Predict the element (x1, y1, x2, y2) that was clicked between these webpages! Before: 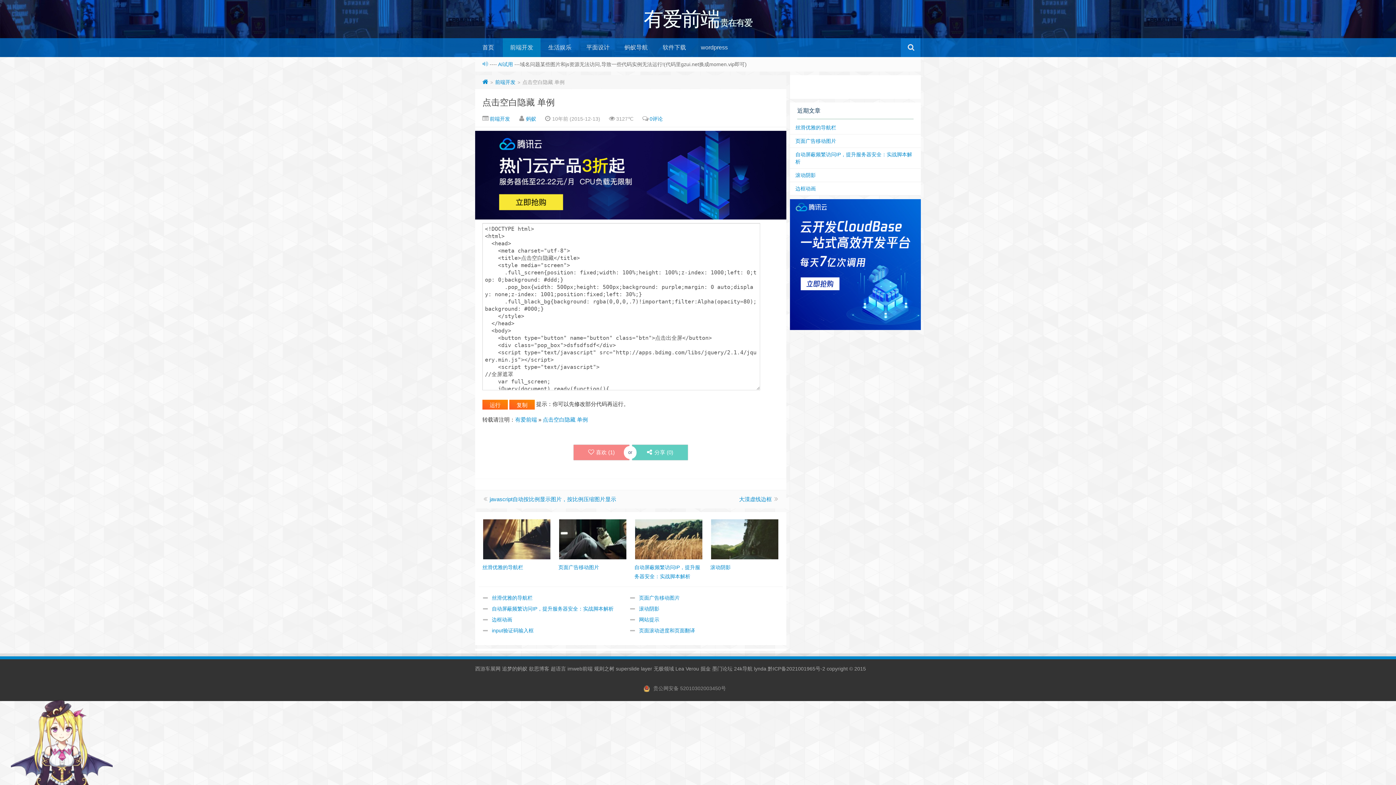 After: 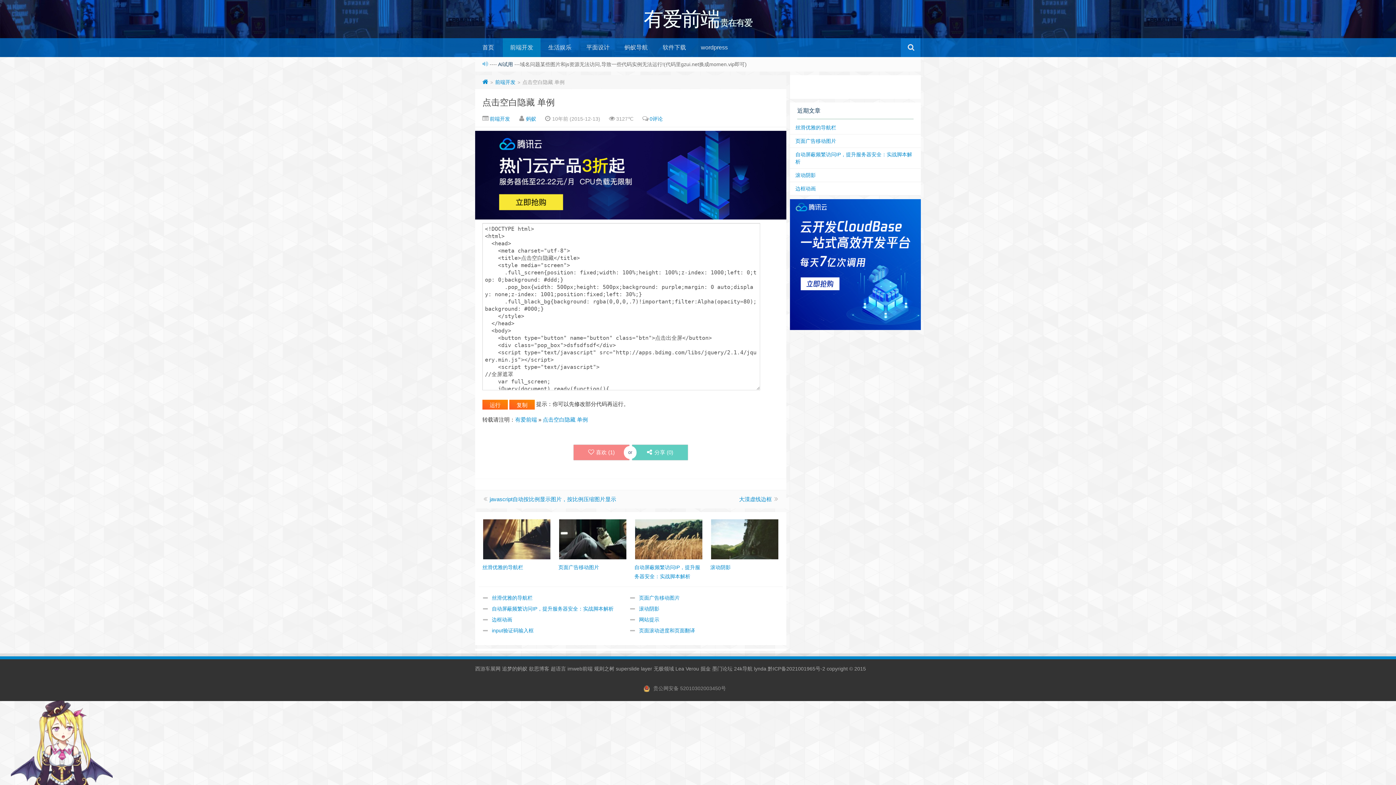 Action: bbox: (498, 61, 514, 67) label: AI试用 